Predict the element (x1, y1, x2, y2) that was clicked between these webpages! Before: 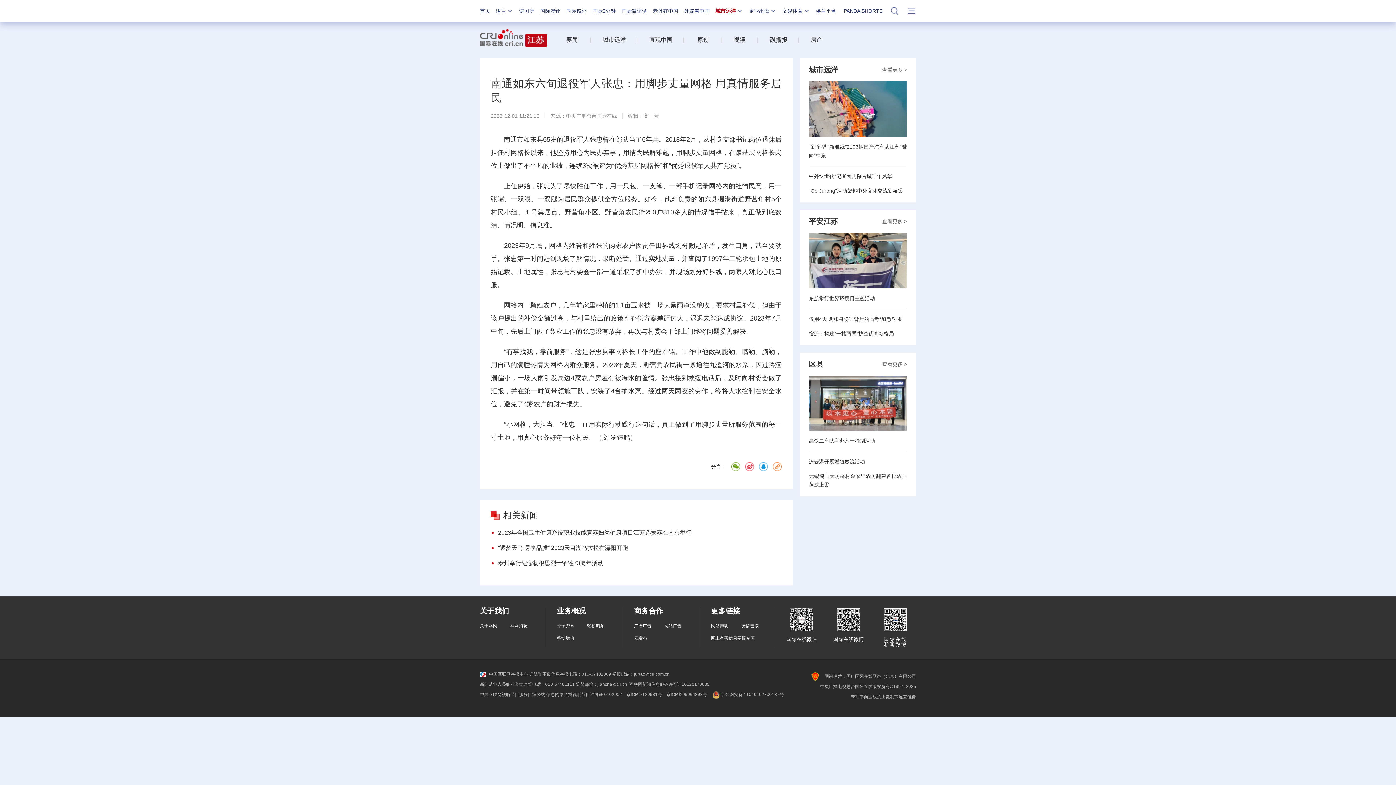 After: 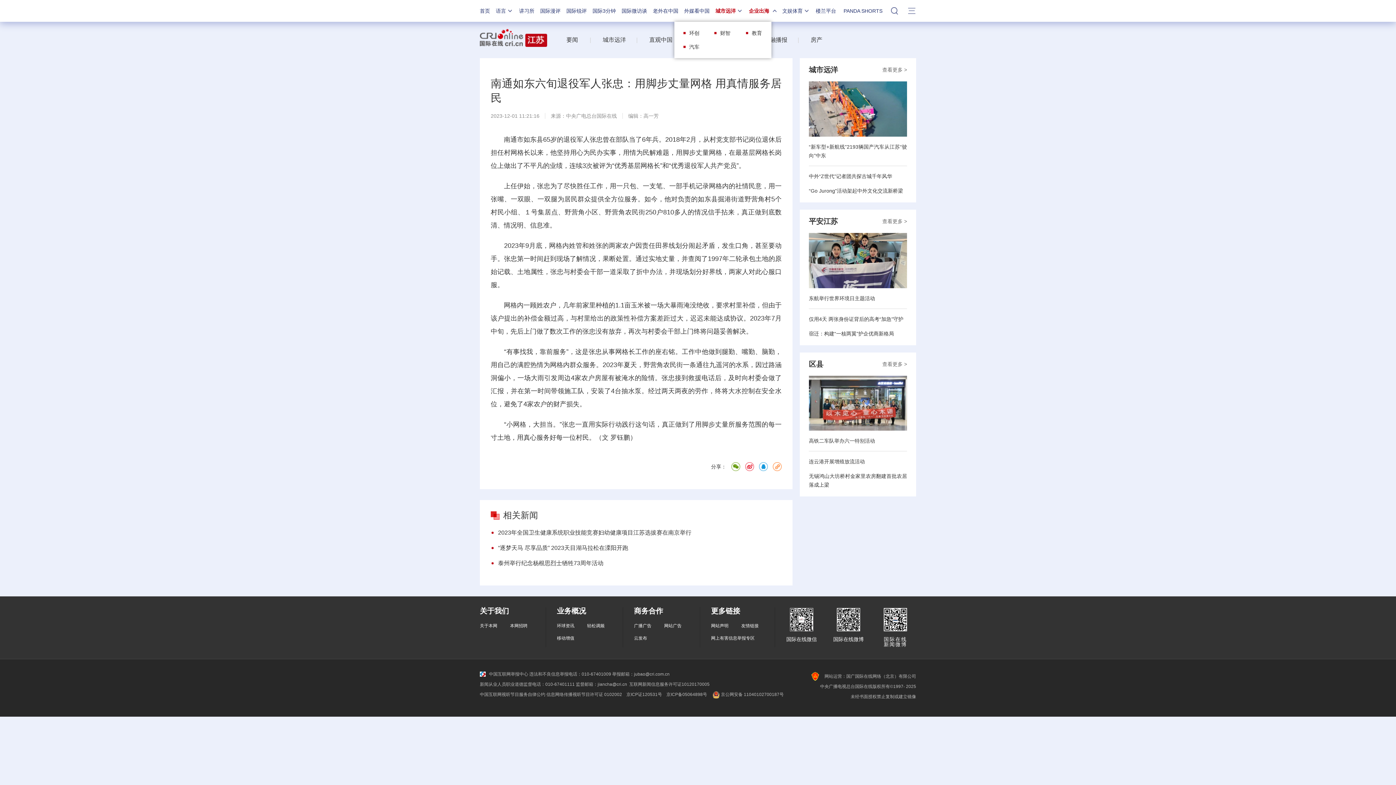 Action: label: 企业出海 bbox: (749, 8, 776, 13)